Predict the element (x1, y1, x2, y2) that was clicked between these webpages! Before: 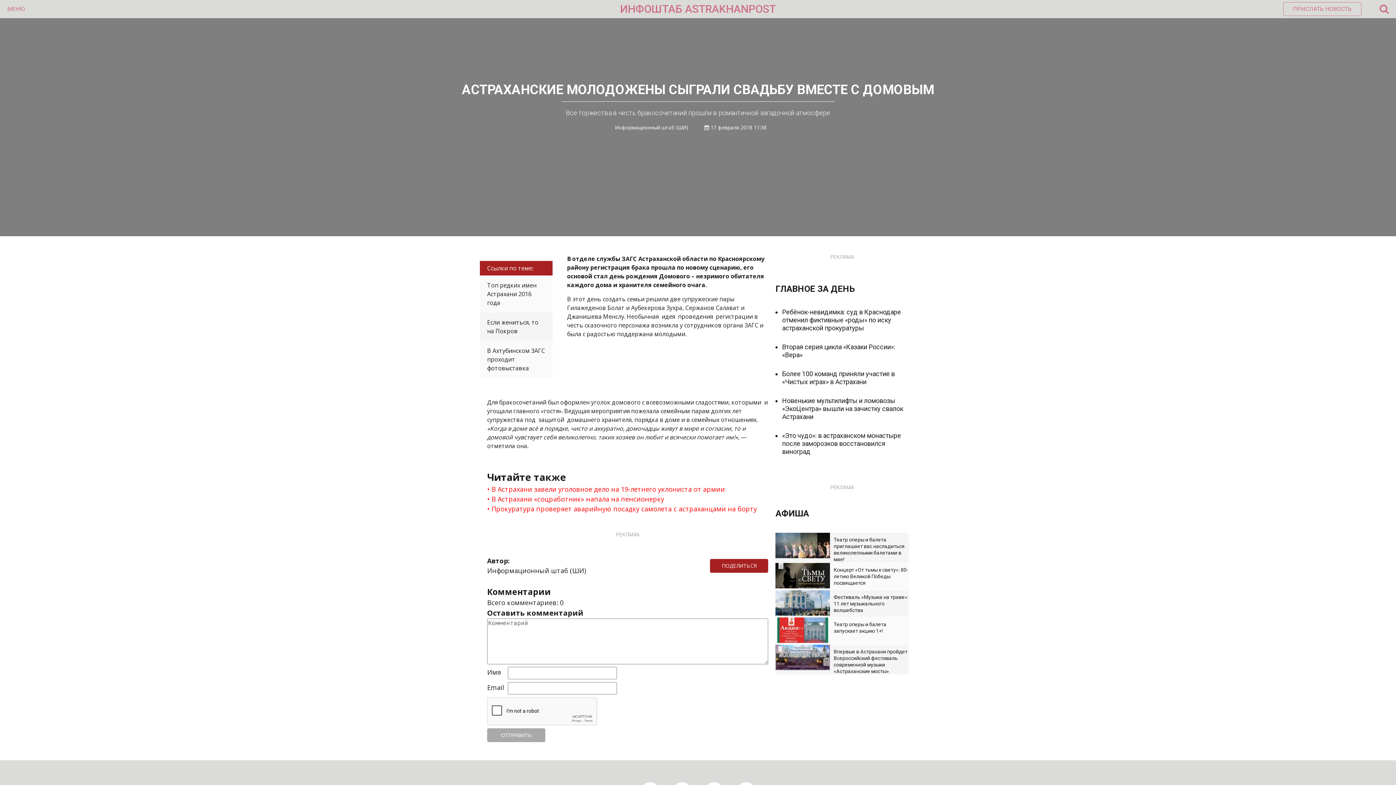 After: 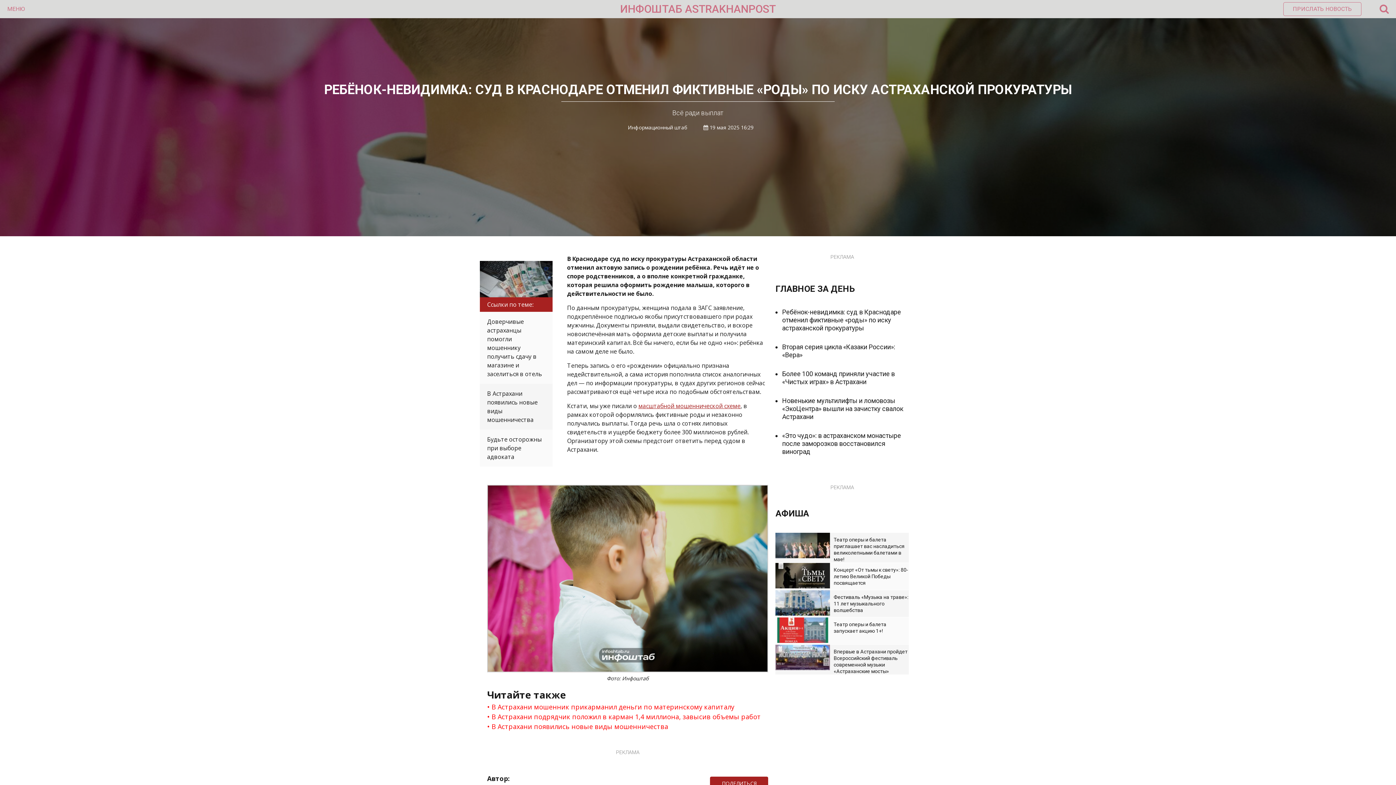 Action: label: Ребёнок-невидимка: суд в Краснодаре отменил фиктивные «роды» по иску астраханской прокуратуры bbox: (782, 308, 901, 332)